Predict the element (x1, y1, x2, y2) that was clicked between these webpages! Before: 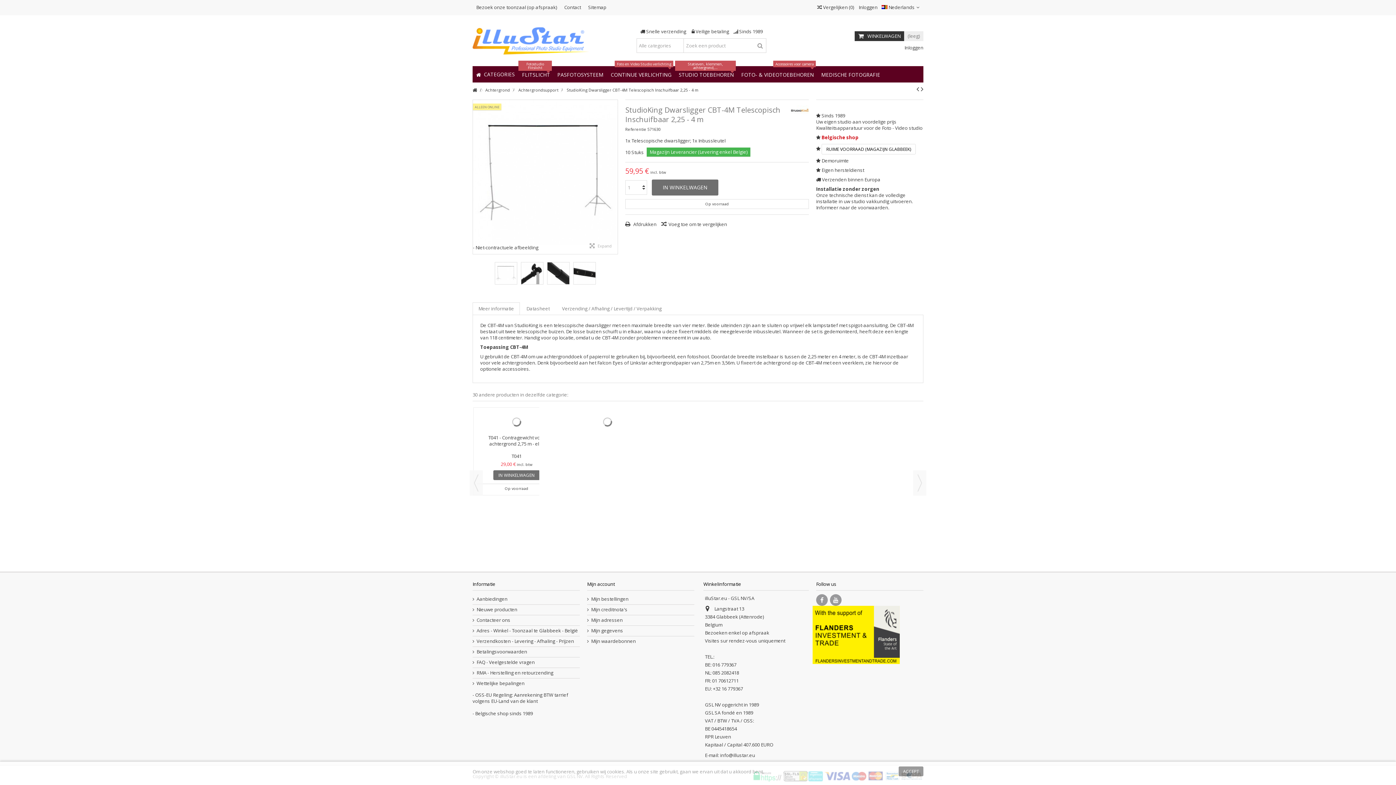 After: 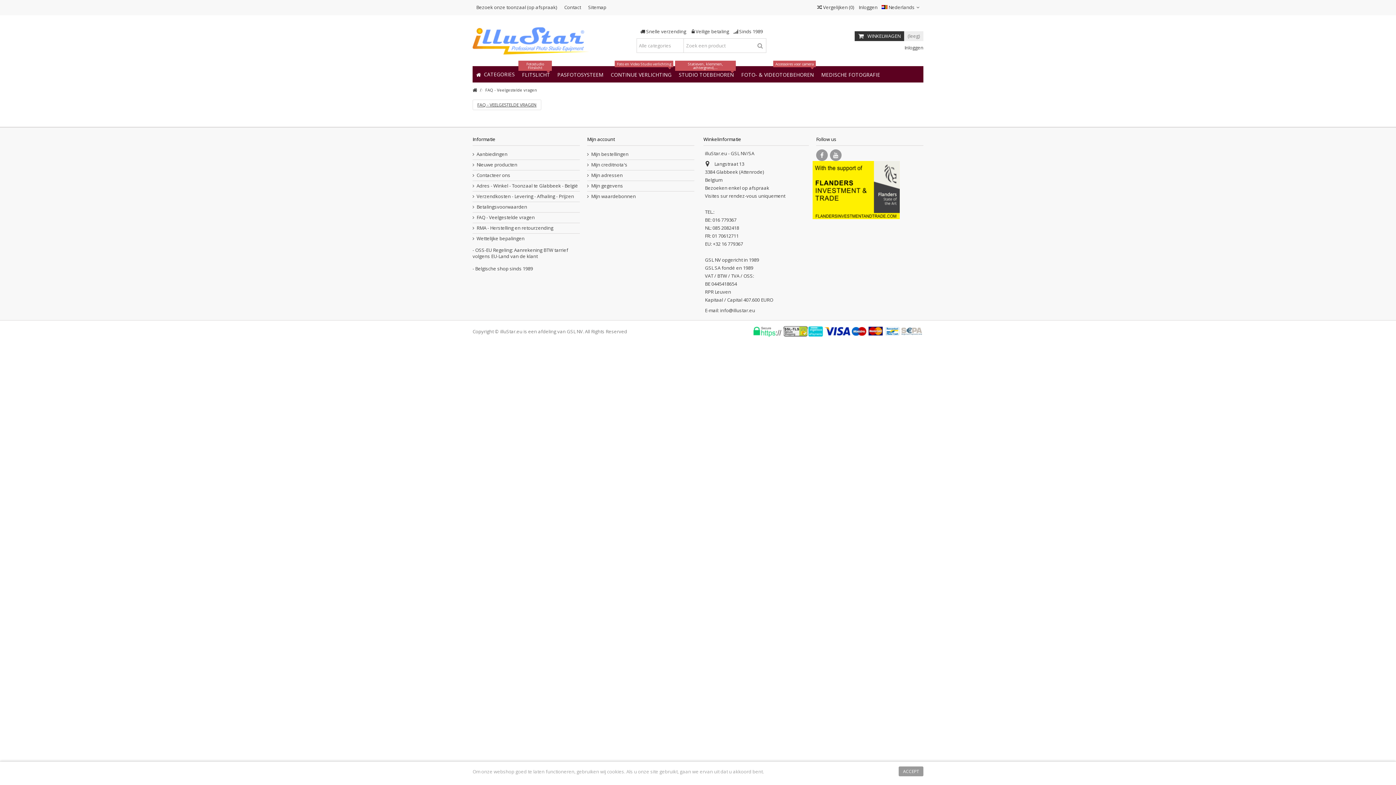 Action: bbox: (473, 659, 580, 665) label: FAQ - Veelgestelde vragen